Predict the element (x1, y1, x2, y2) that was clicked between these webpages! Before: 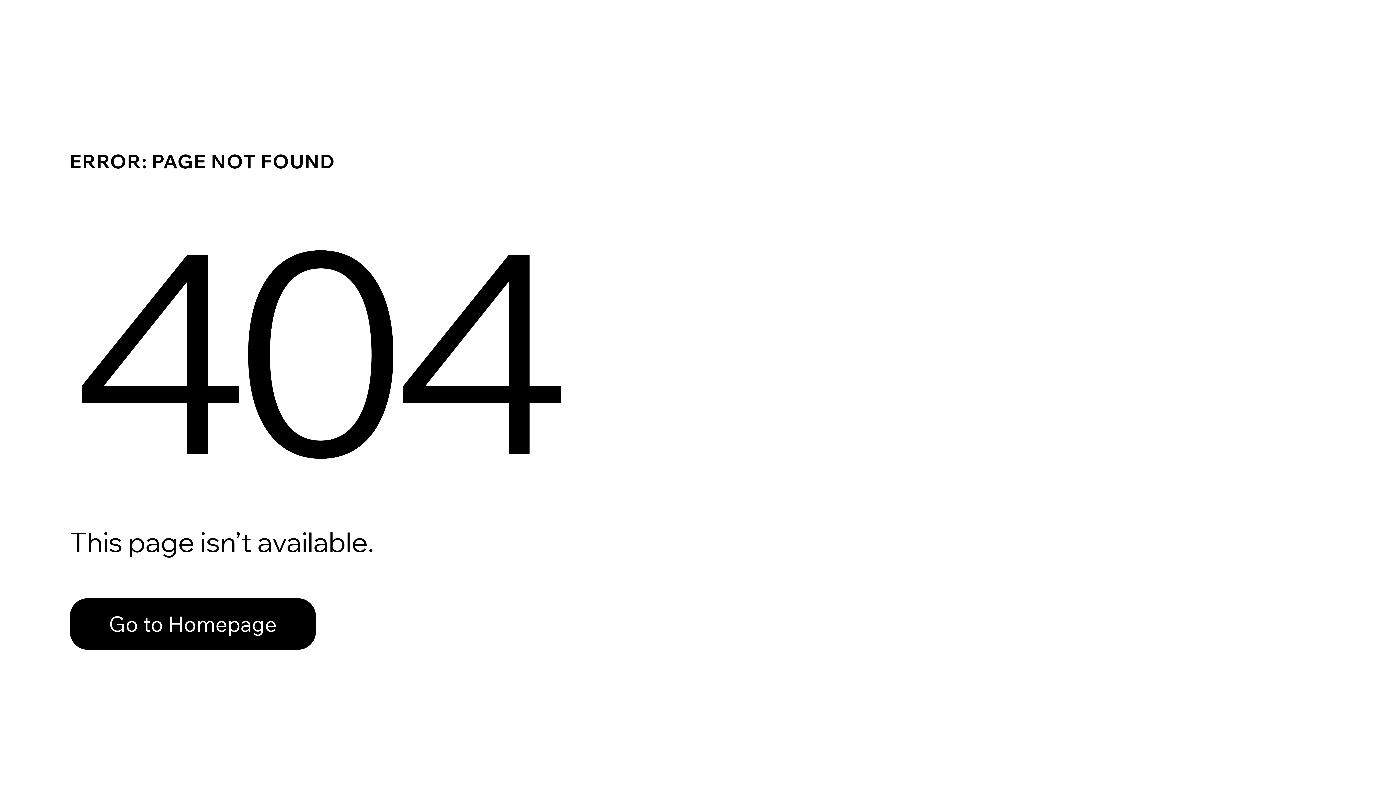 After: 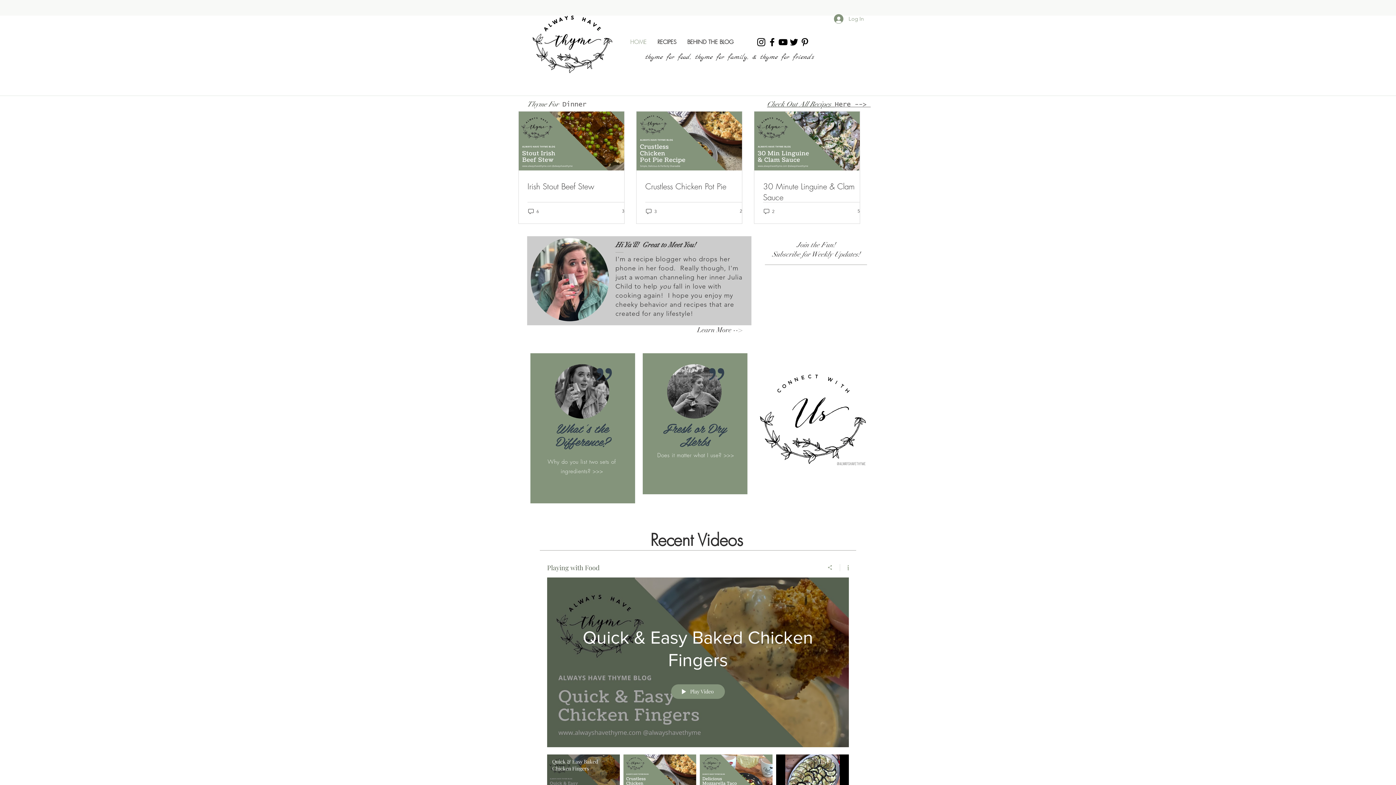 Action: bbox: (69, 582, 768, 659) label: Go to Homepage